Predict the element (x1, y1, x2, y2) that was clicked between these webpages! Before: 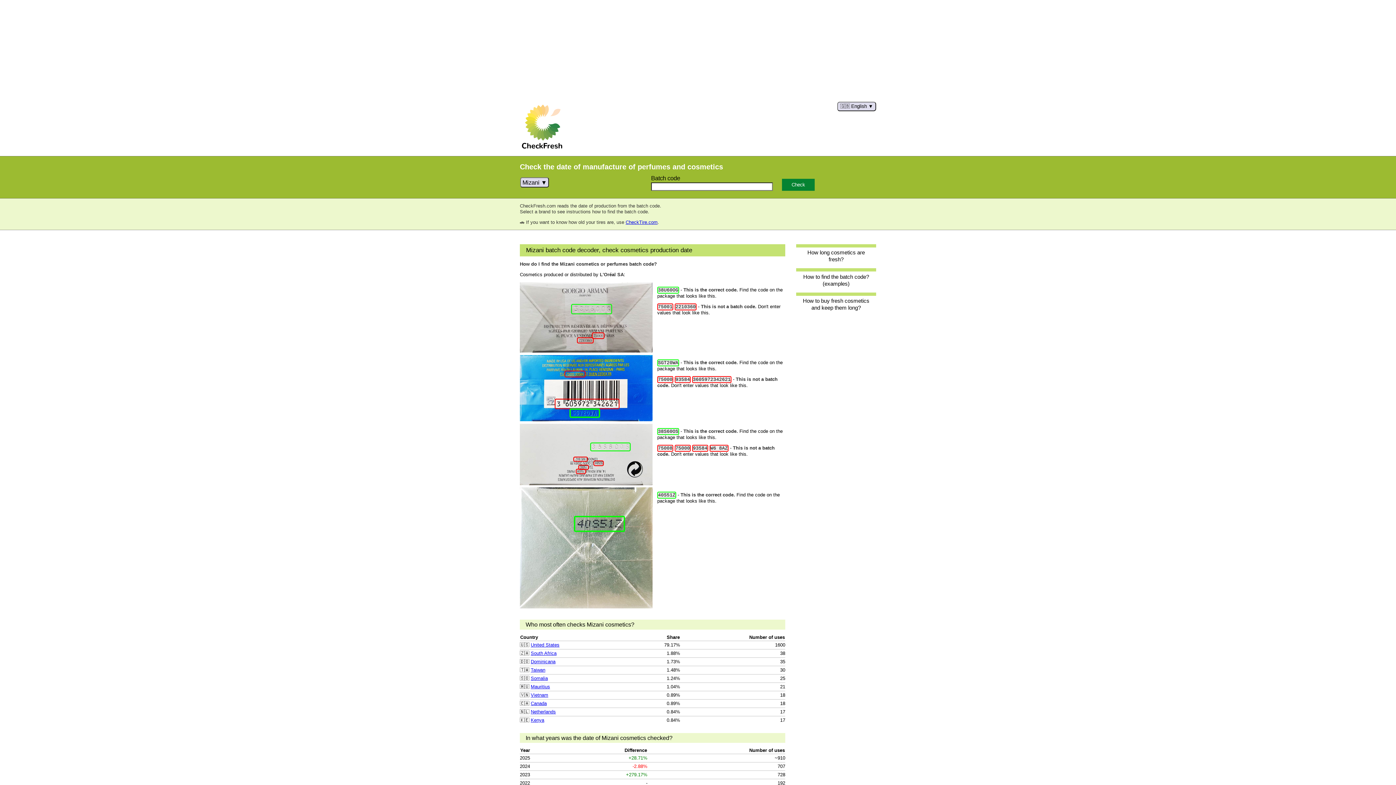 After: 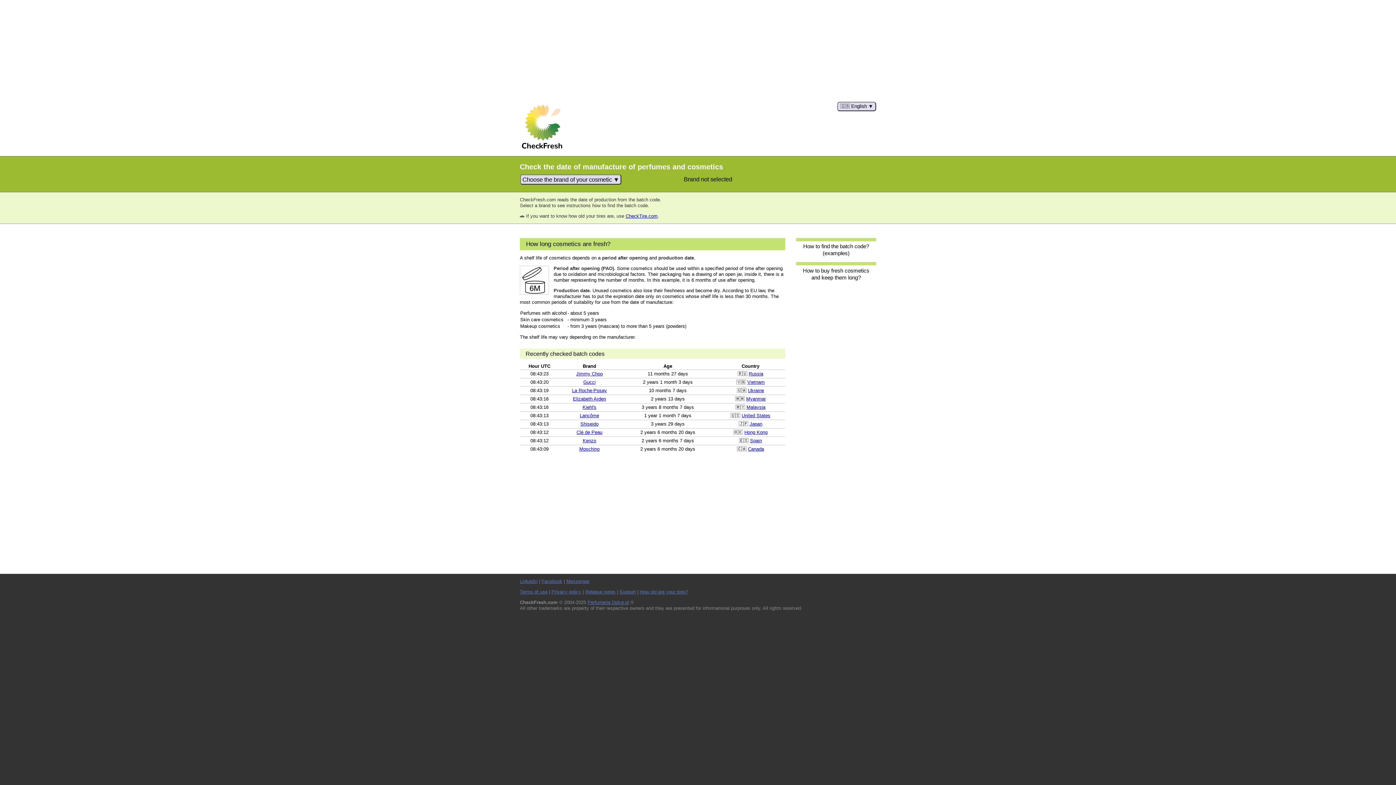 Action: bbox: (520, 101, 564, 151)